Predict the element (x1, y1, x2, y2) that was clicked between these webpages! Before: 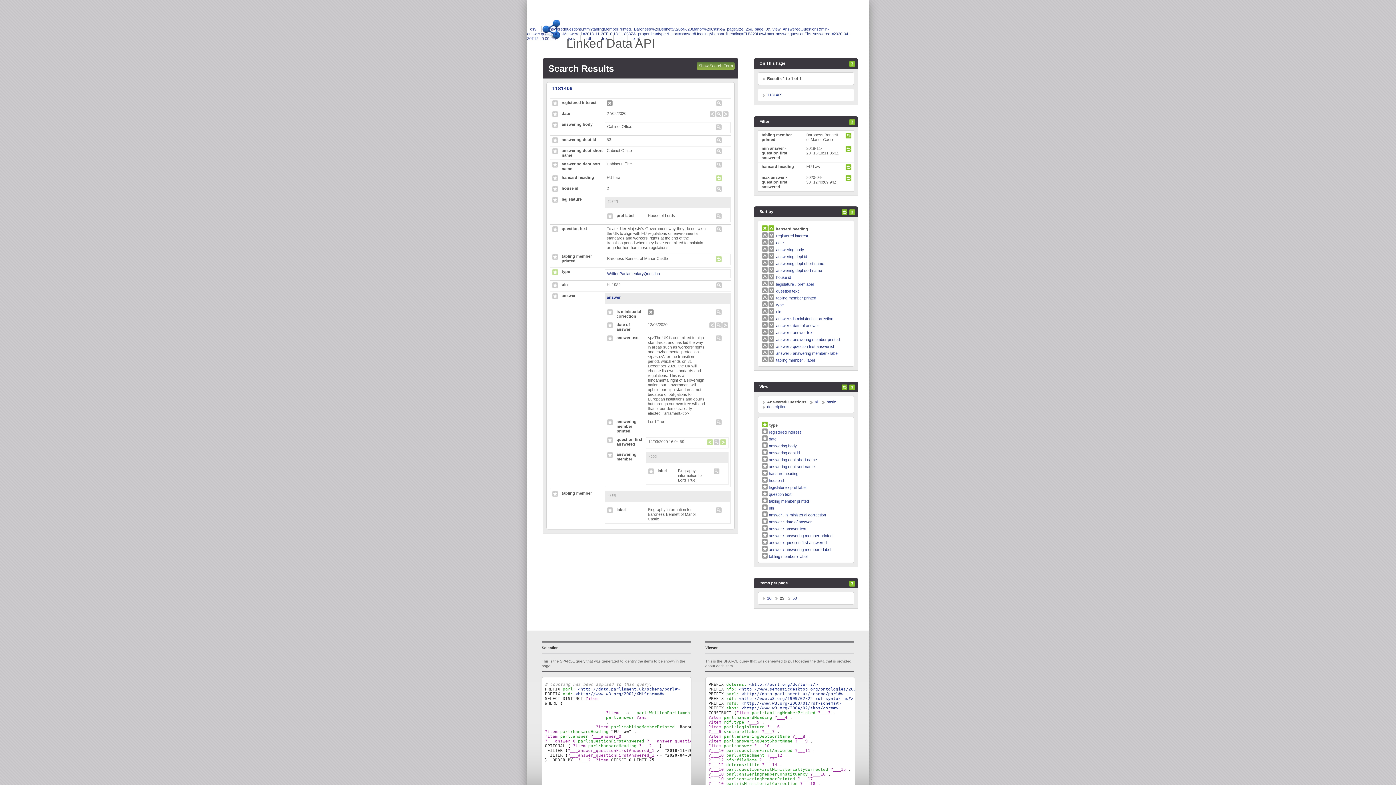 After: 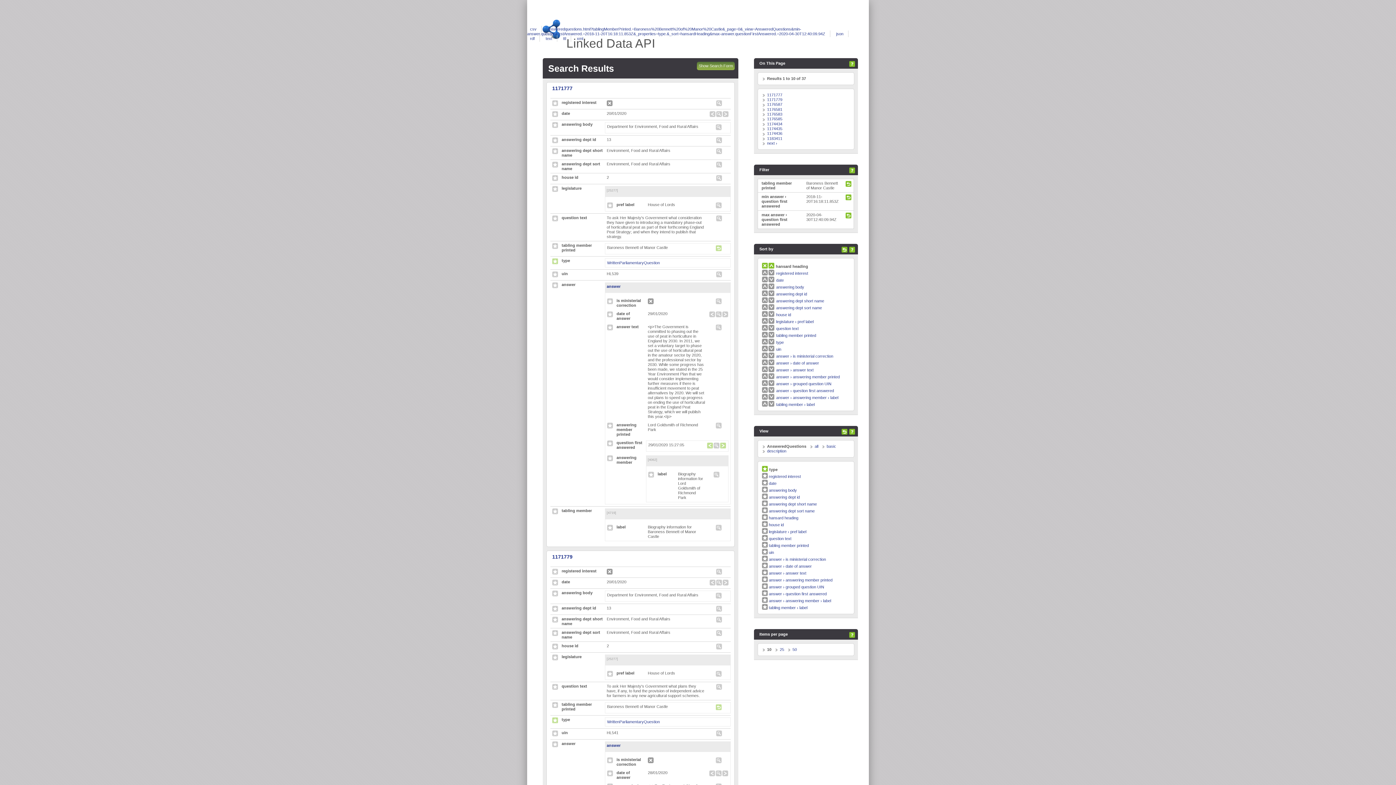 Action: bbox: (845, 166, 851, 170)